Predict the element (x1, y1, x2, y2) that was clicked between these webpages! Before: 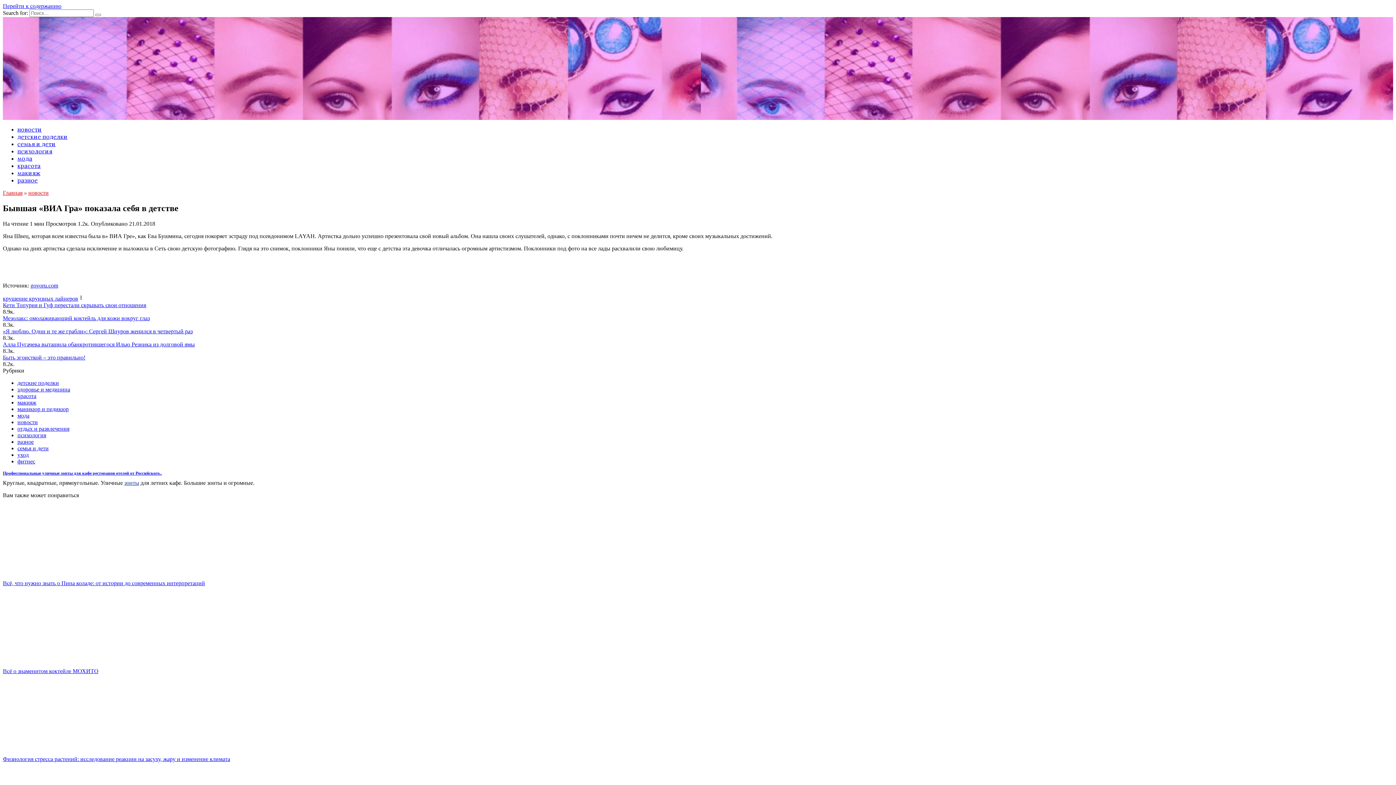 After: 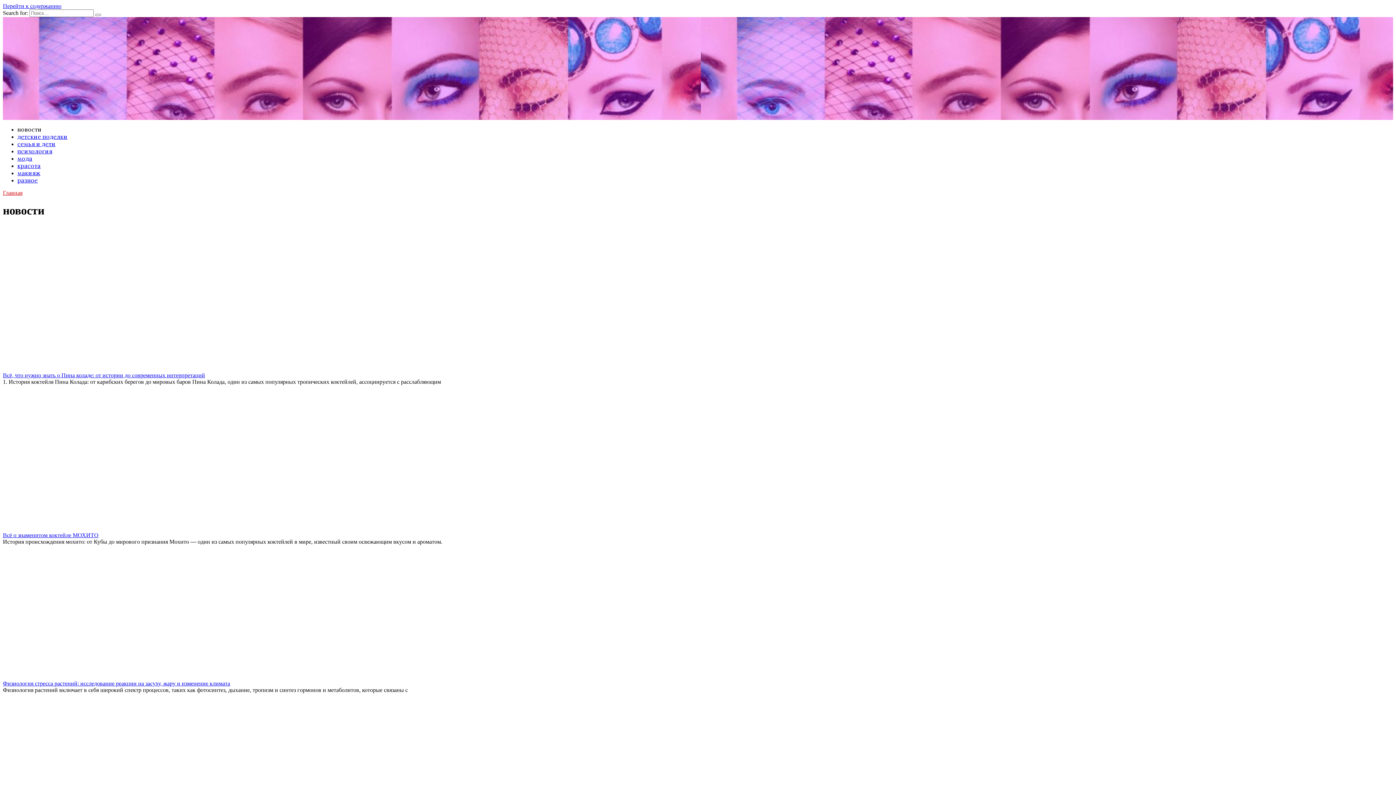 Action: label: новости bbox: (17, 419, 37, 425)